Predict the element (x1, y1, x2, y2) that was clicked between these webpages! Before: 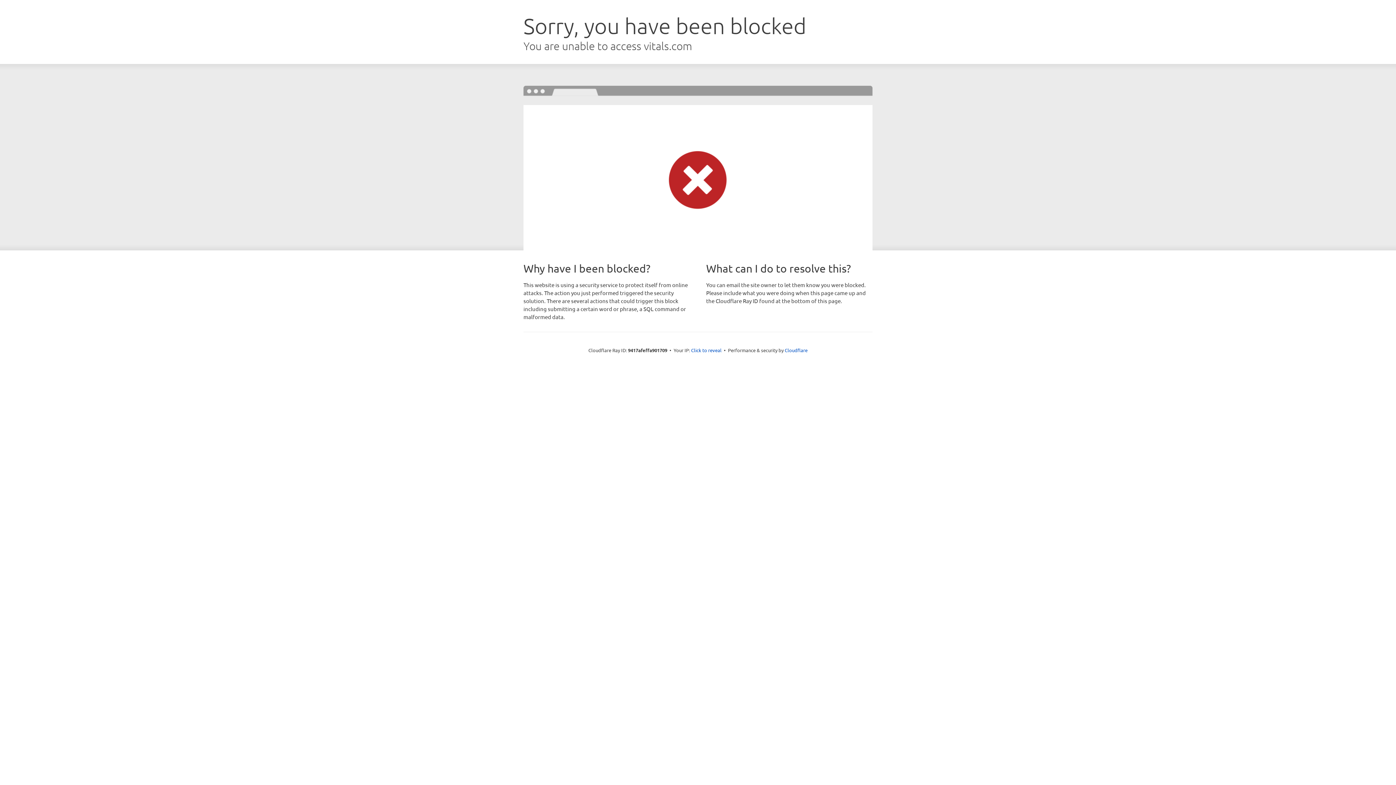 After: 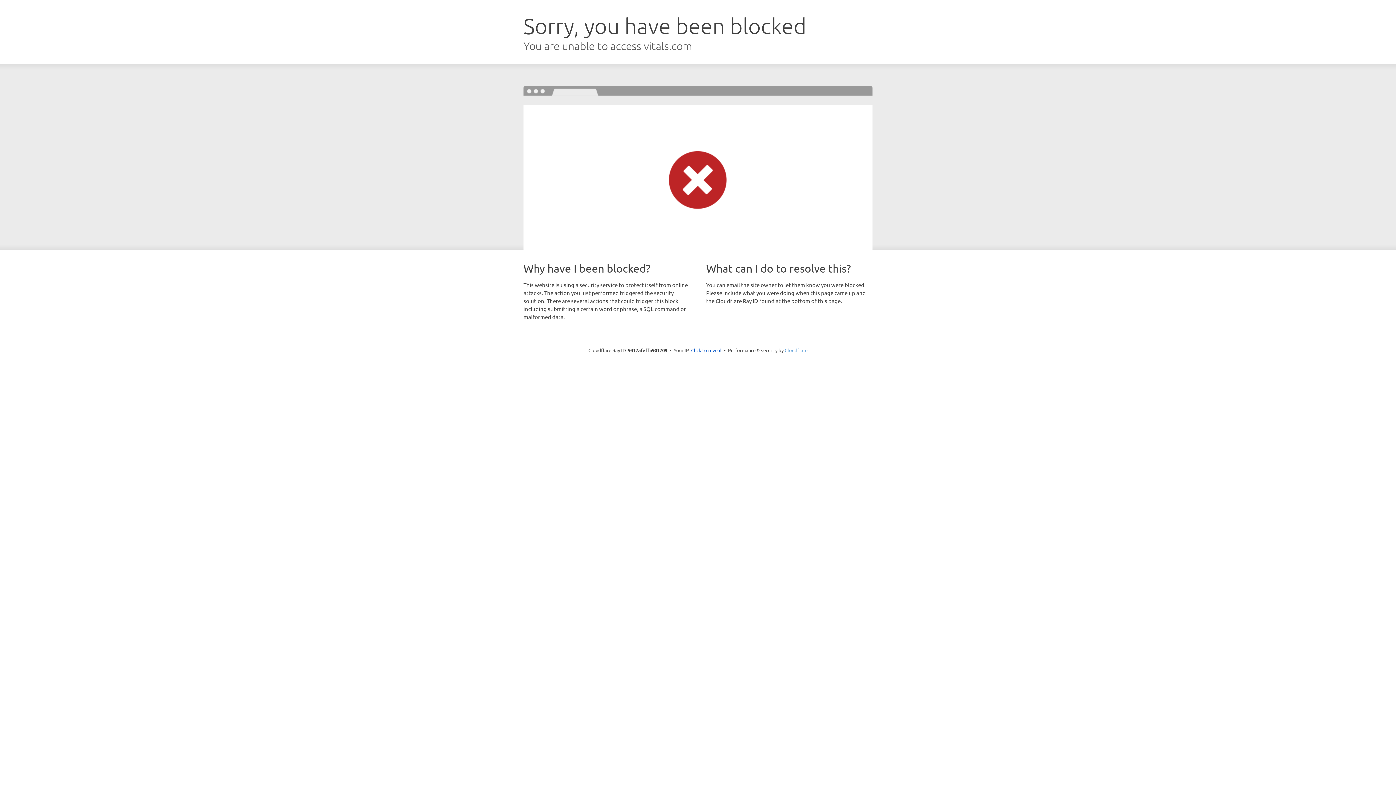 Action: bbox: (784, 347, 807, 353) label: Cloudflare